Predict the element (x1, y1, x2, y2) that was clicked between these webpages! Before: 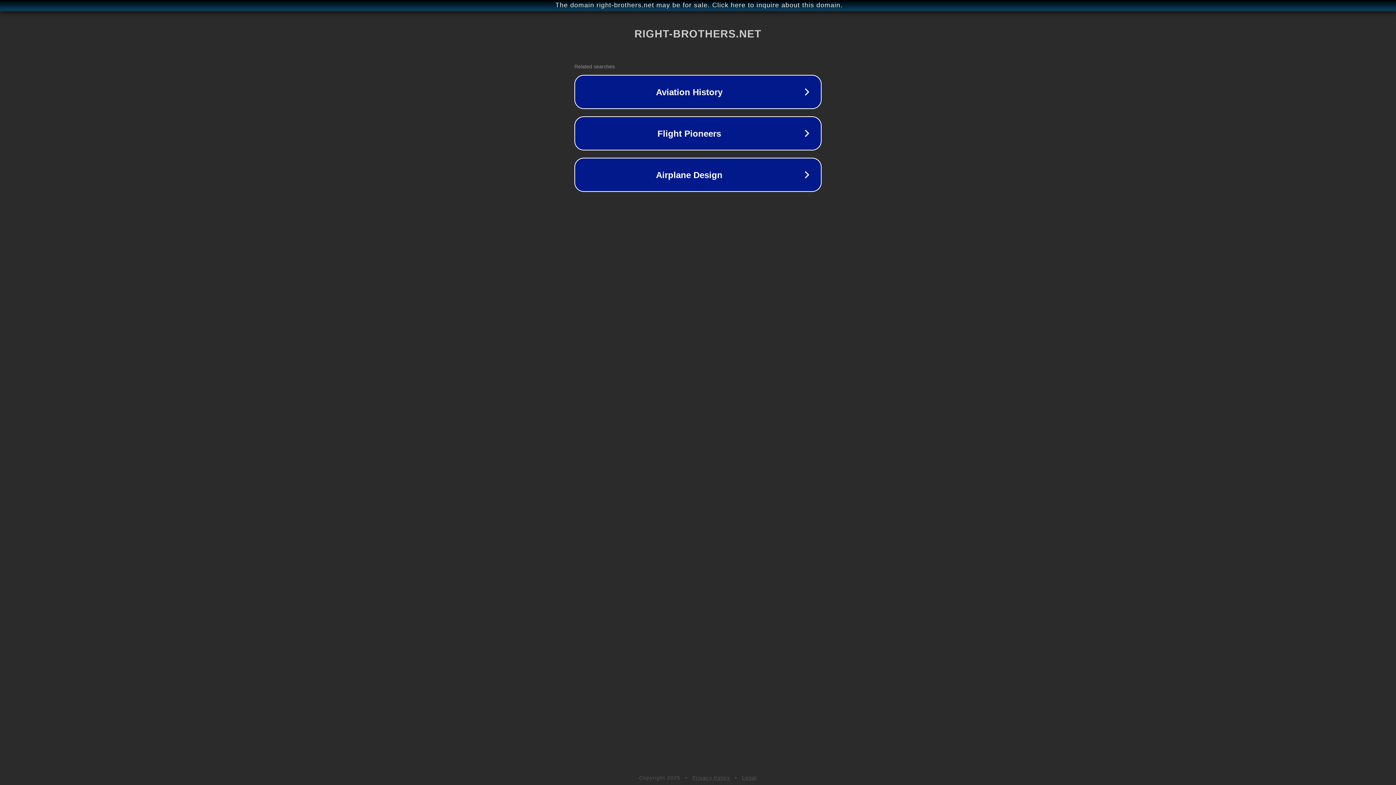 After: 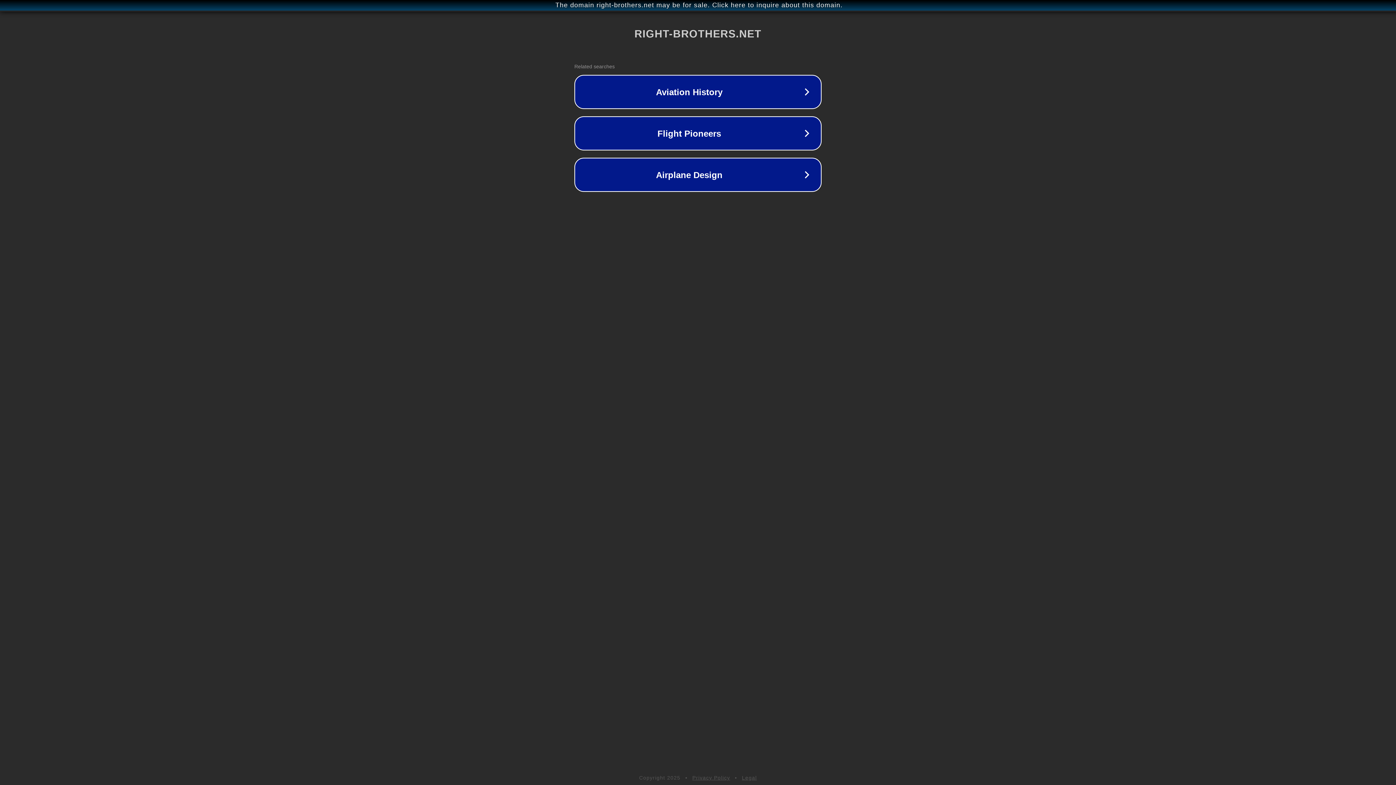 Action: label: Privacy Policy bbox: (692, 775, 730, 781)